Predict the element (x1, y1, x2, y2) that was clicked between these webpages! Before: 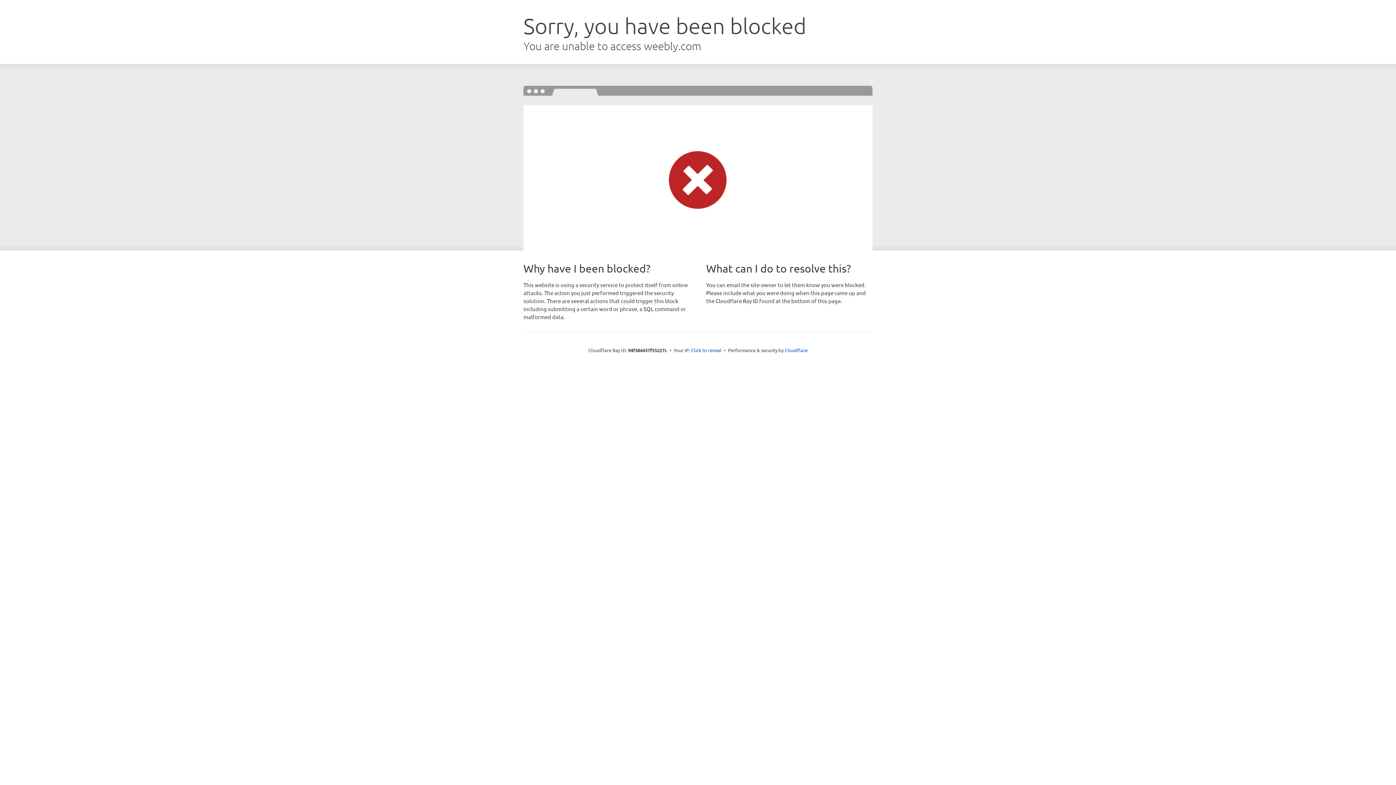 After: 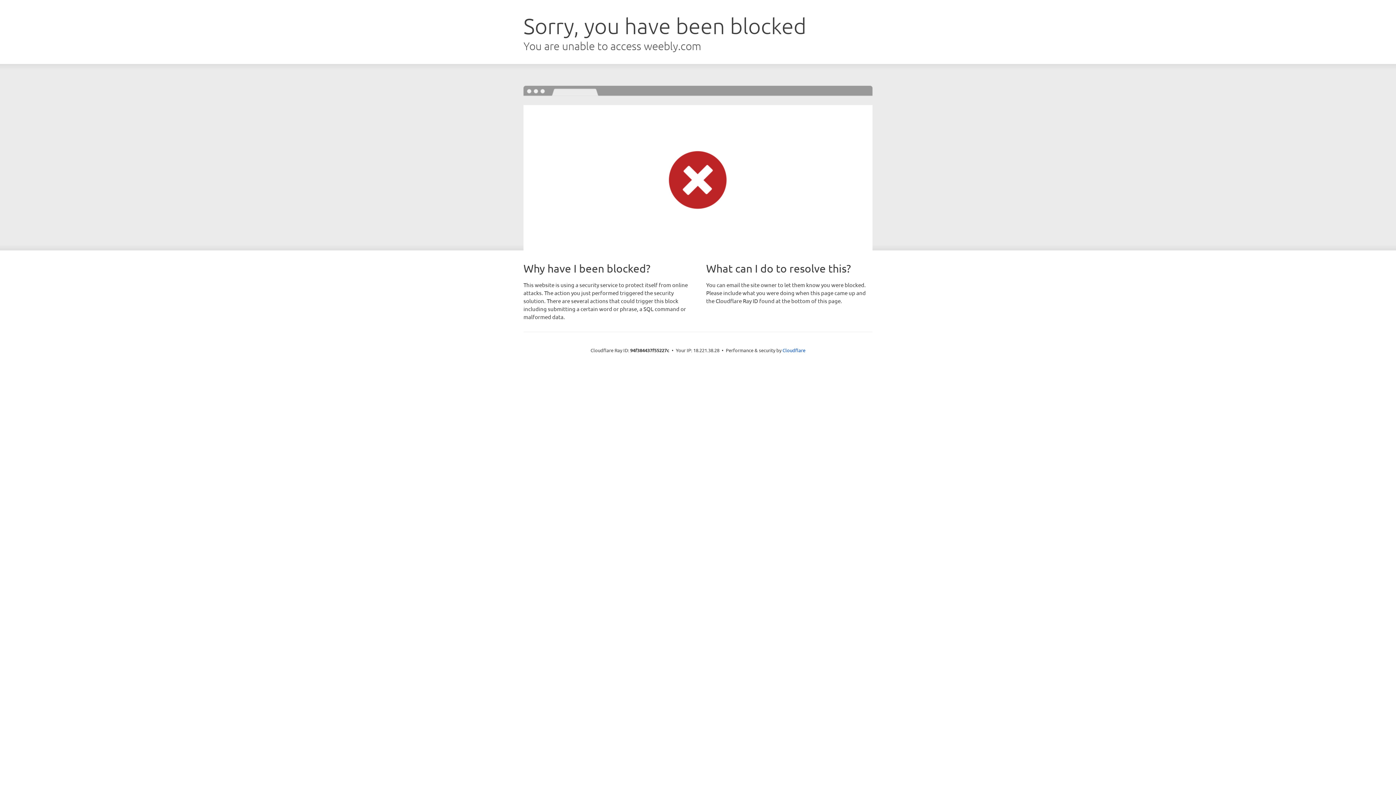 Action: label: Click to reveal bbox: (691, 346, 721, 353)